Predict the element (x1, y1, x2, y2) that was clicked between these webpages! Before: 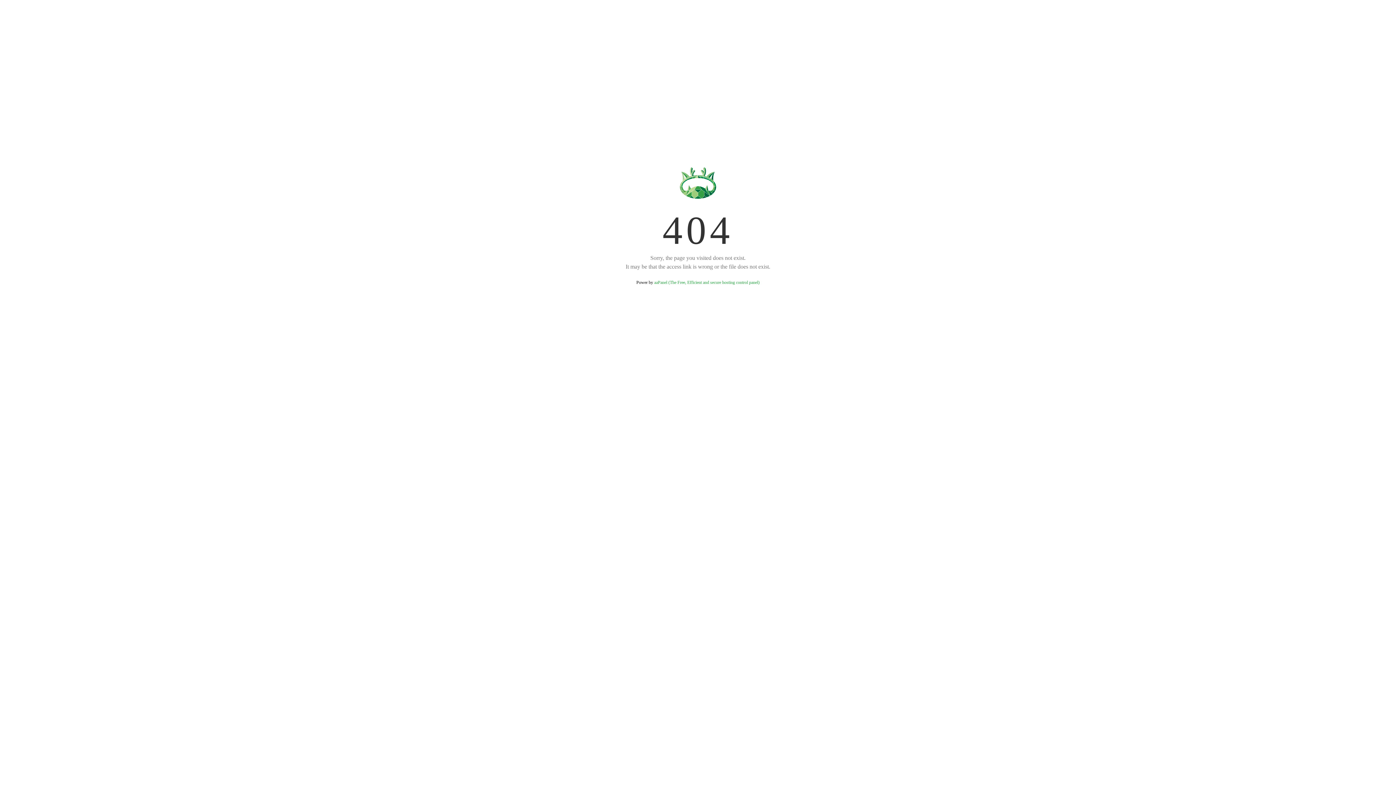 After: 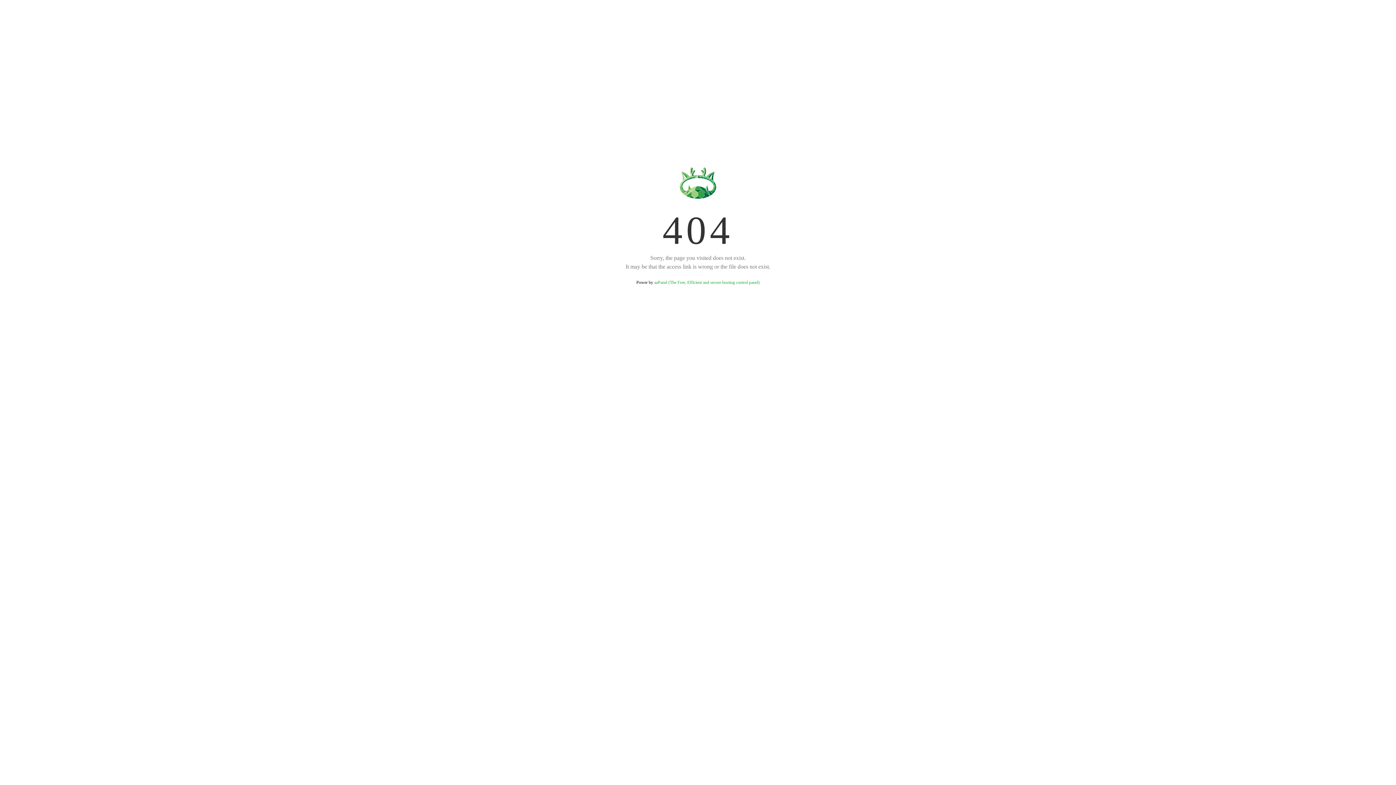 Action: bbox: (654, 280, 759, 285) label: aaPanel (The Free, Efficient and secure hosting control panel)